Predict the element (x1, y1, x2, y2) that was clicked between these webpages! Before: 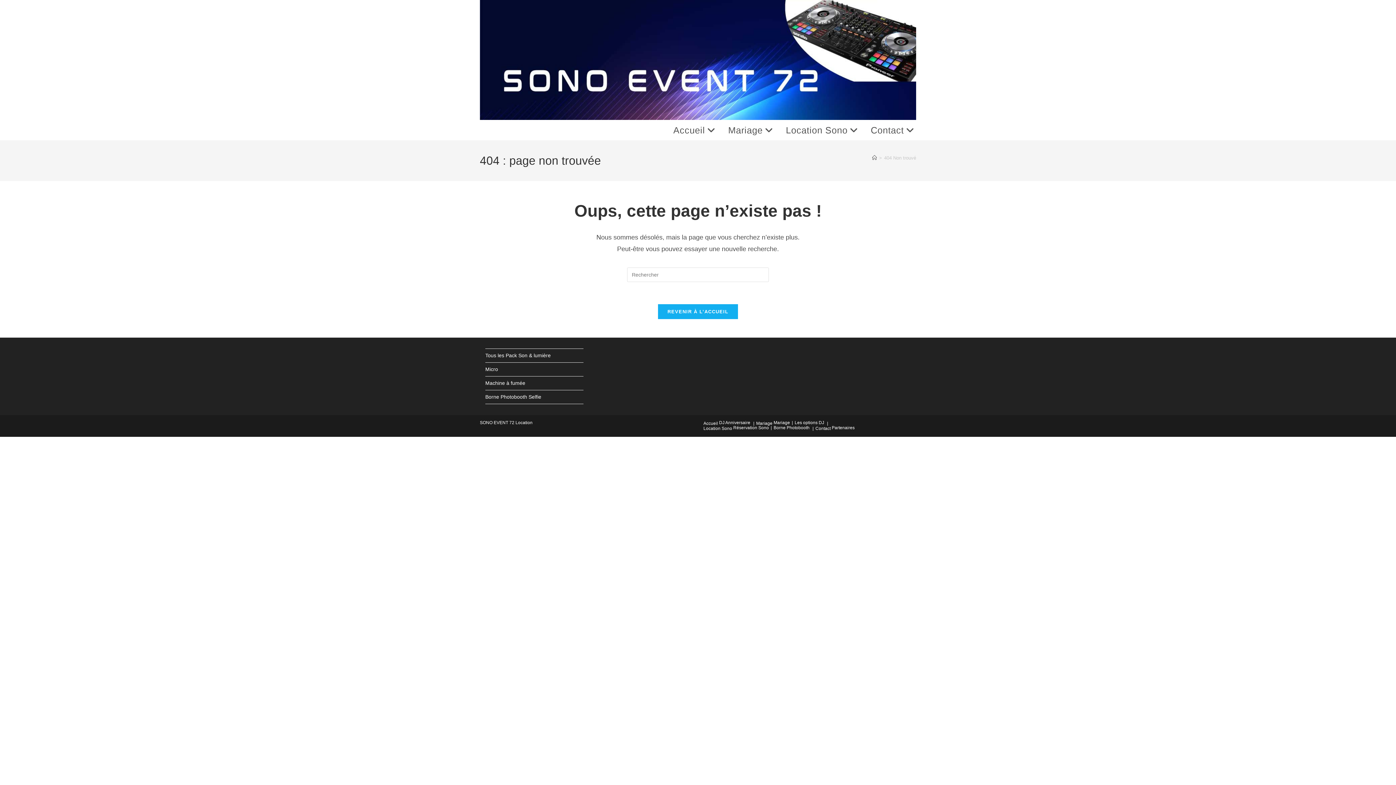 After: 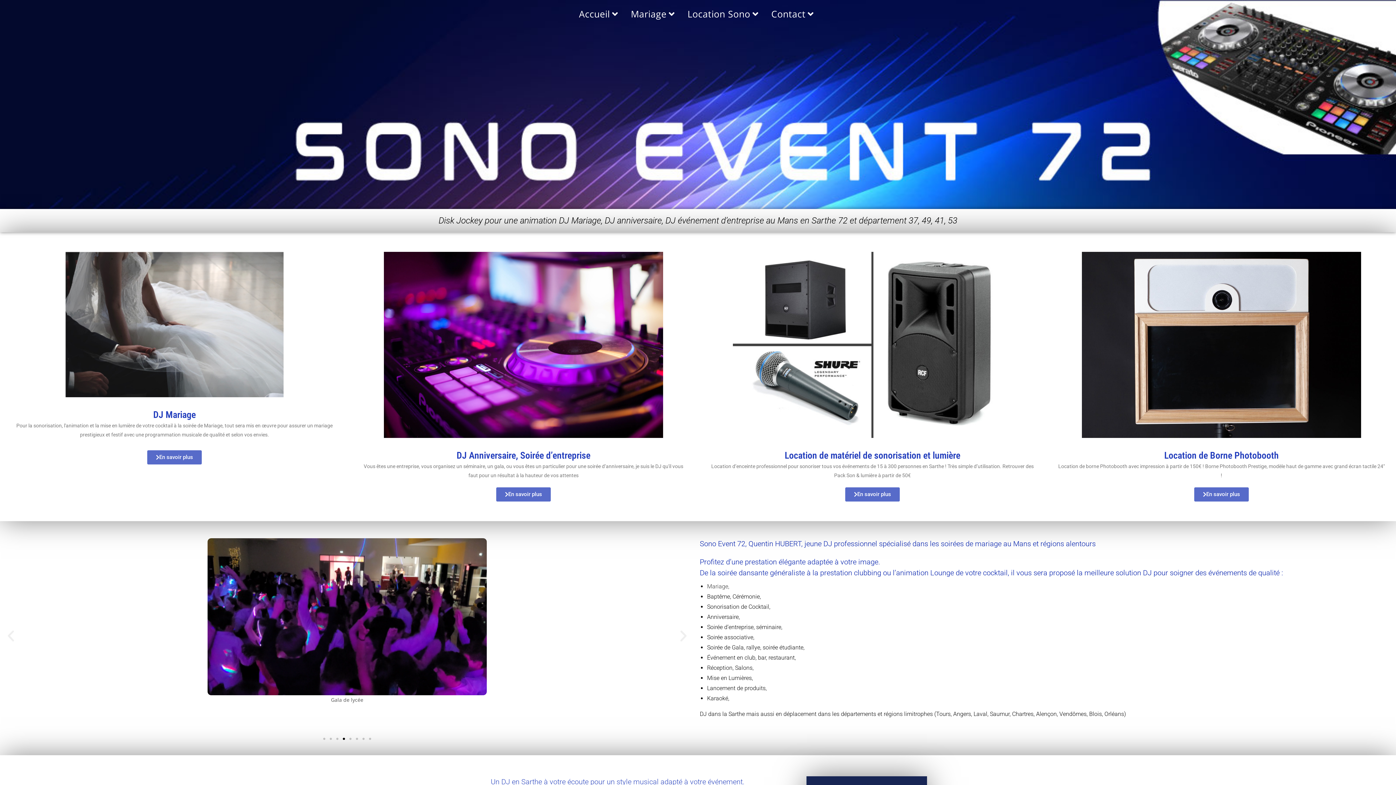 Action: bbox: (703, 421, 718, 426) label: Accueil